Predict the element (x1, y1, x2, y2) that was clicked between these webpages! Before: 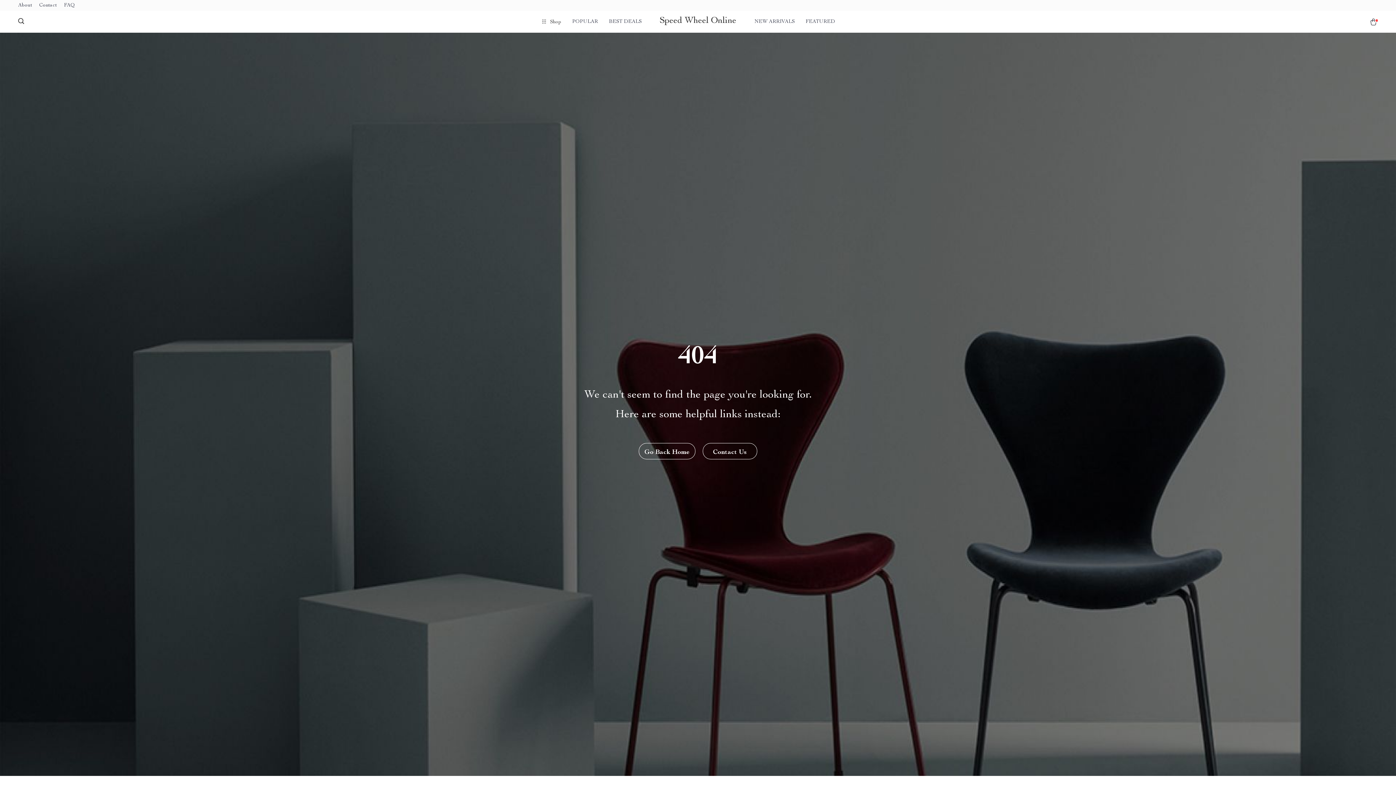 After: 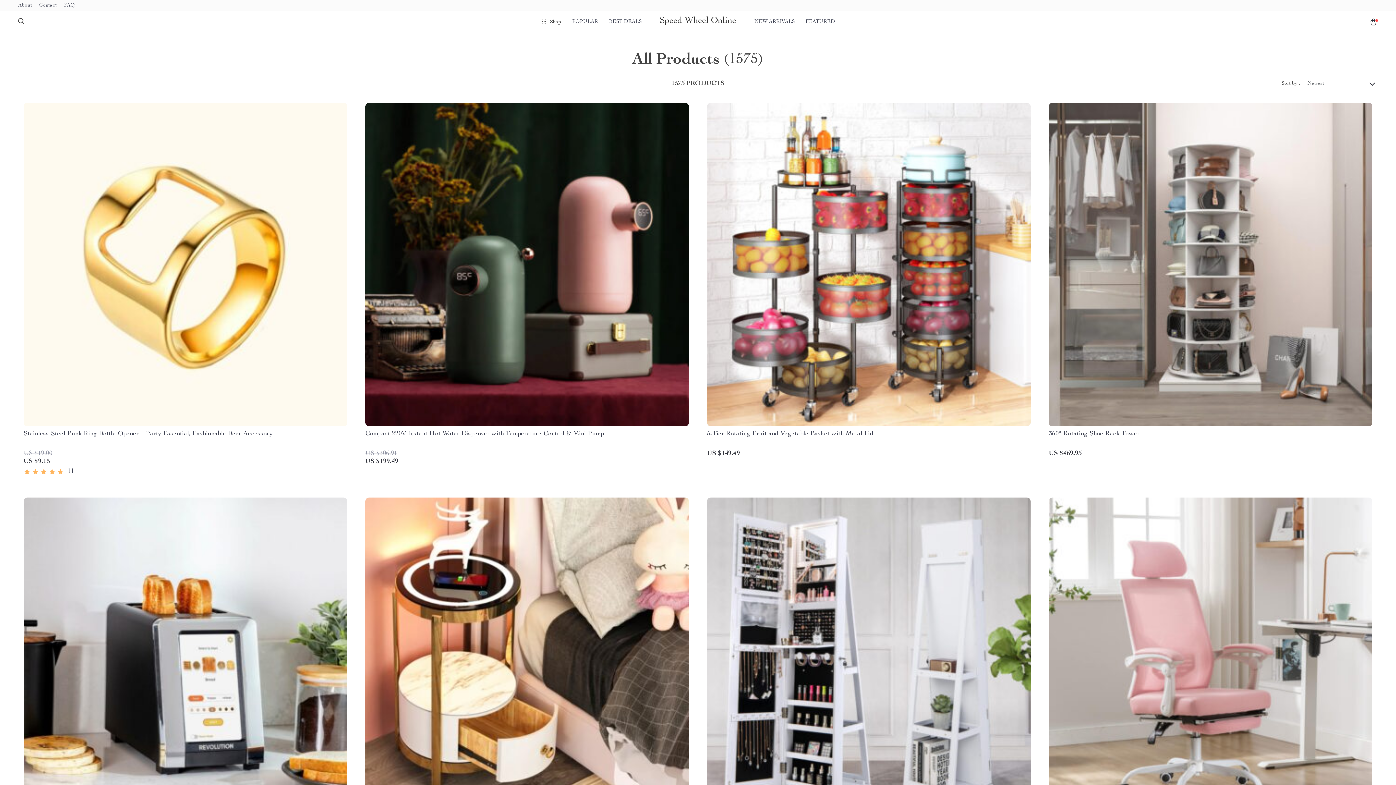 Action: label: NEW ARRIVALS bbox: (754, 12, 794, 30)